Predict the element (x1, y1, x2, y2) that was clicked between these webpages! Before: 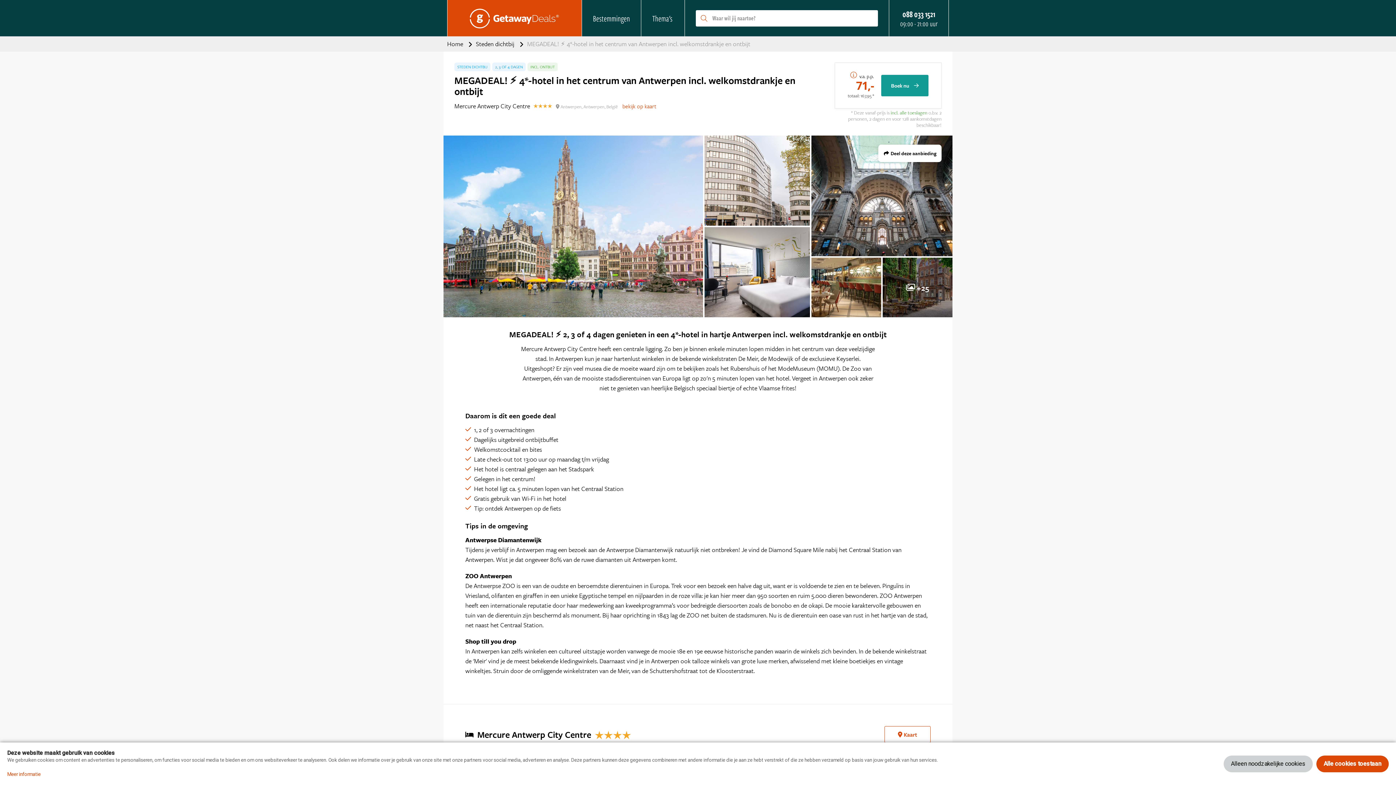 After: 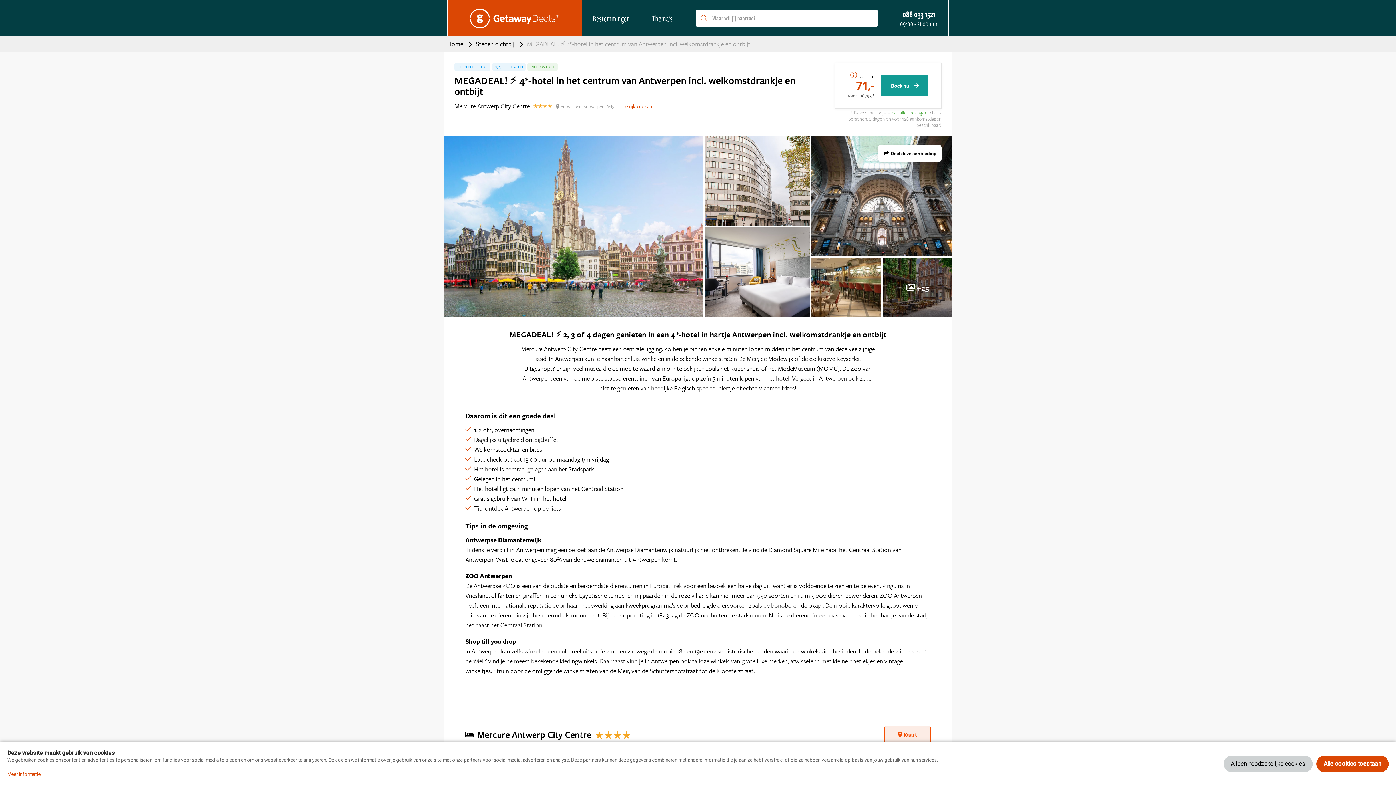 Action: bbox: (884, 726, 930, 743) label:  Kaart